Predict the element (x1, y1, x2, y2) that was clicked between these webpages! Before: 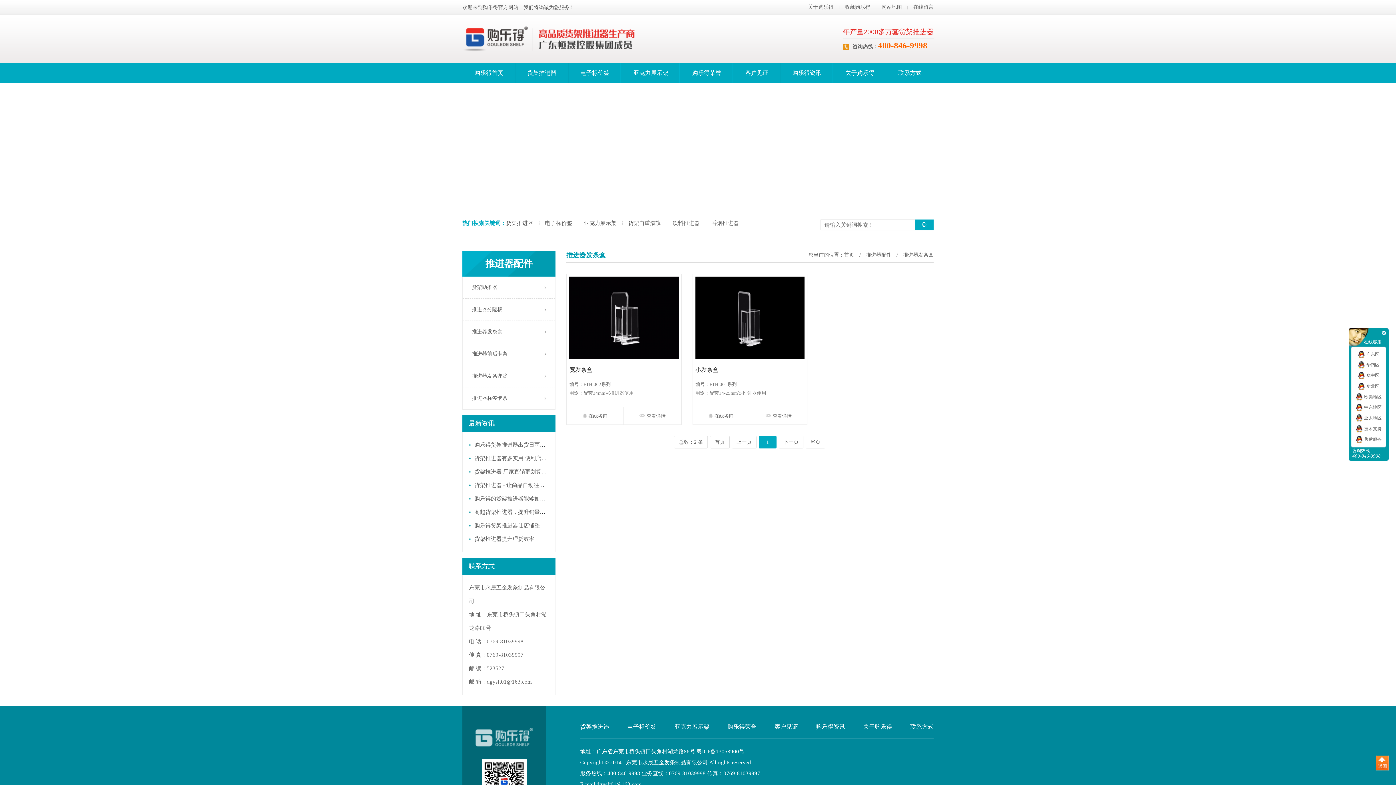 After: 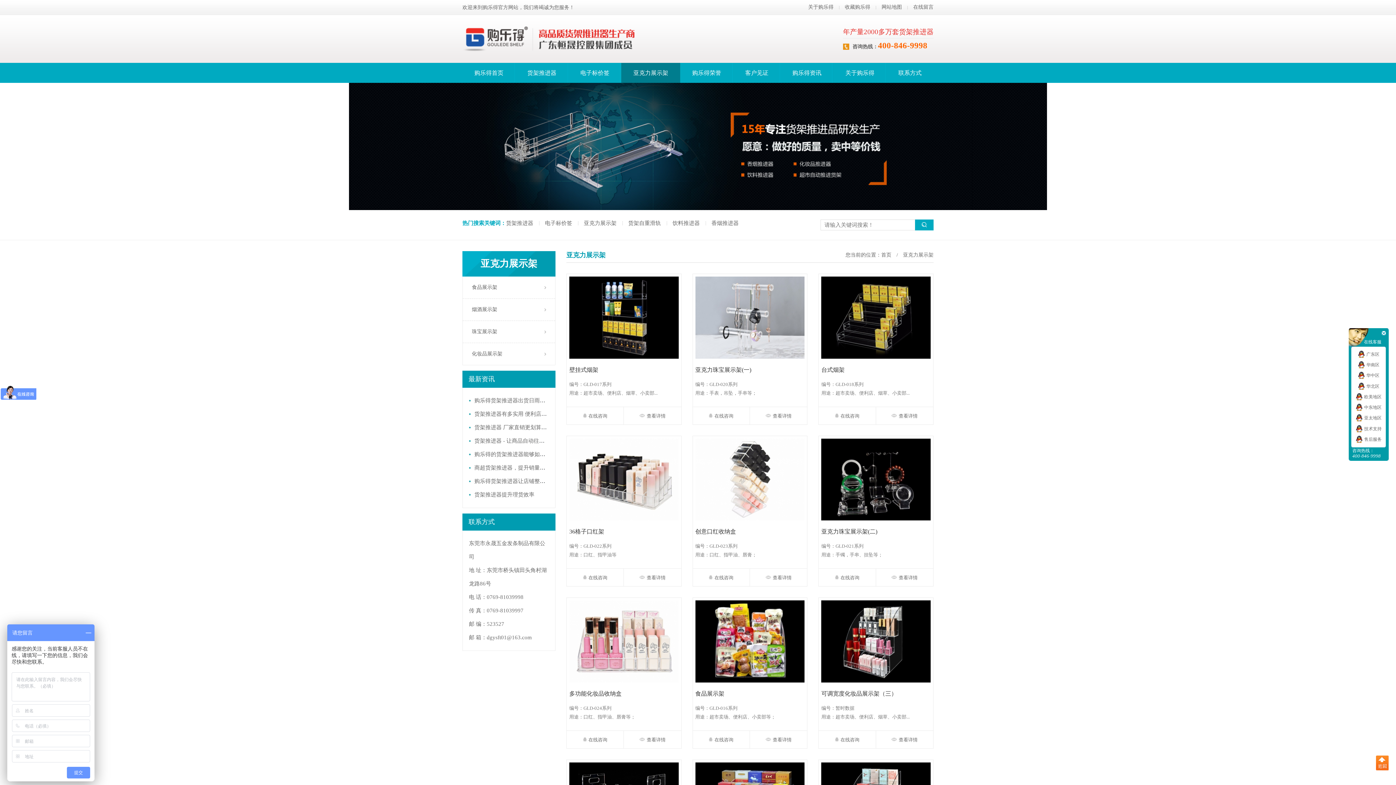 Action: label: 亚克力展示架 bbox: (621, 62, 680, 82)